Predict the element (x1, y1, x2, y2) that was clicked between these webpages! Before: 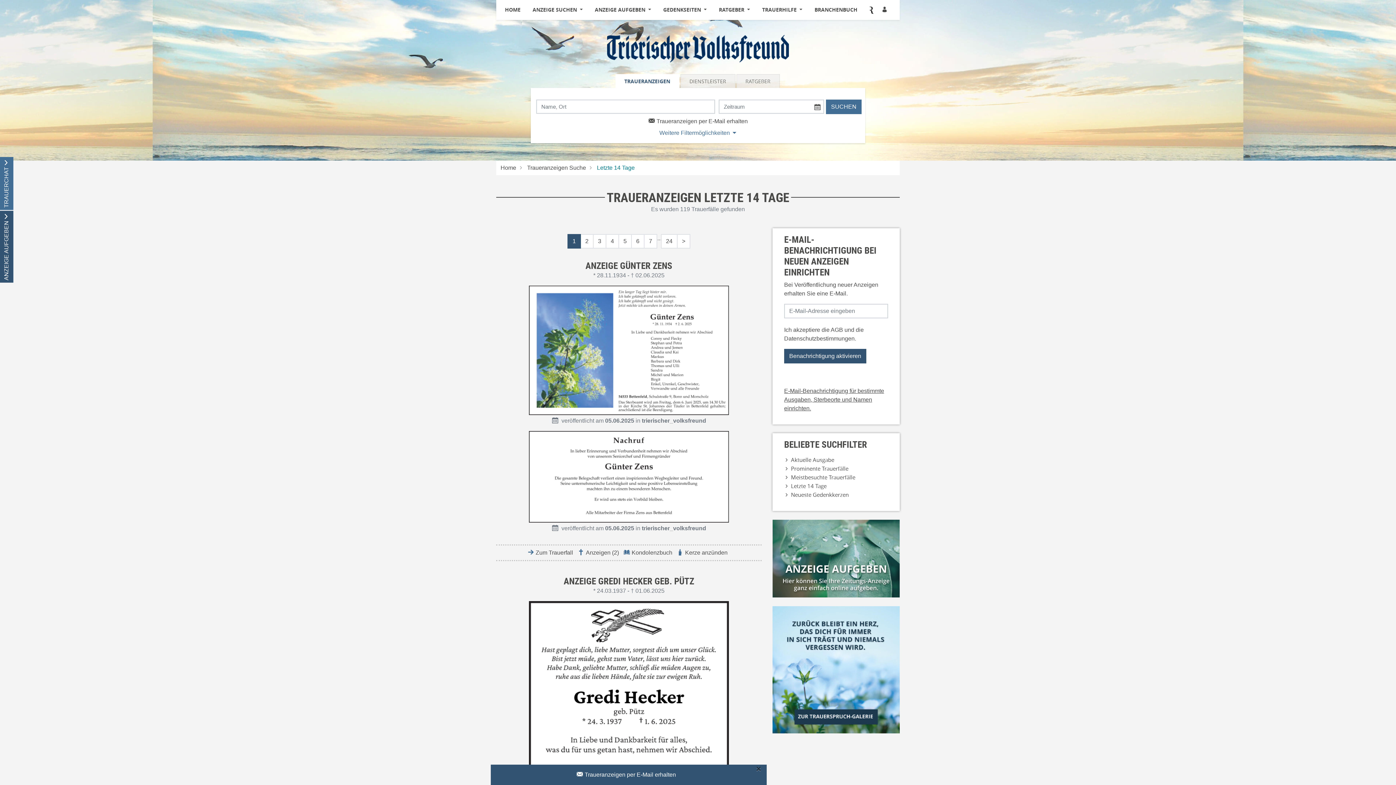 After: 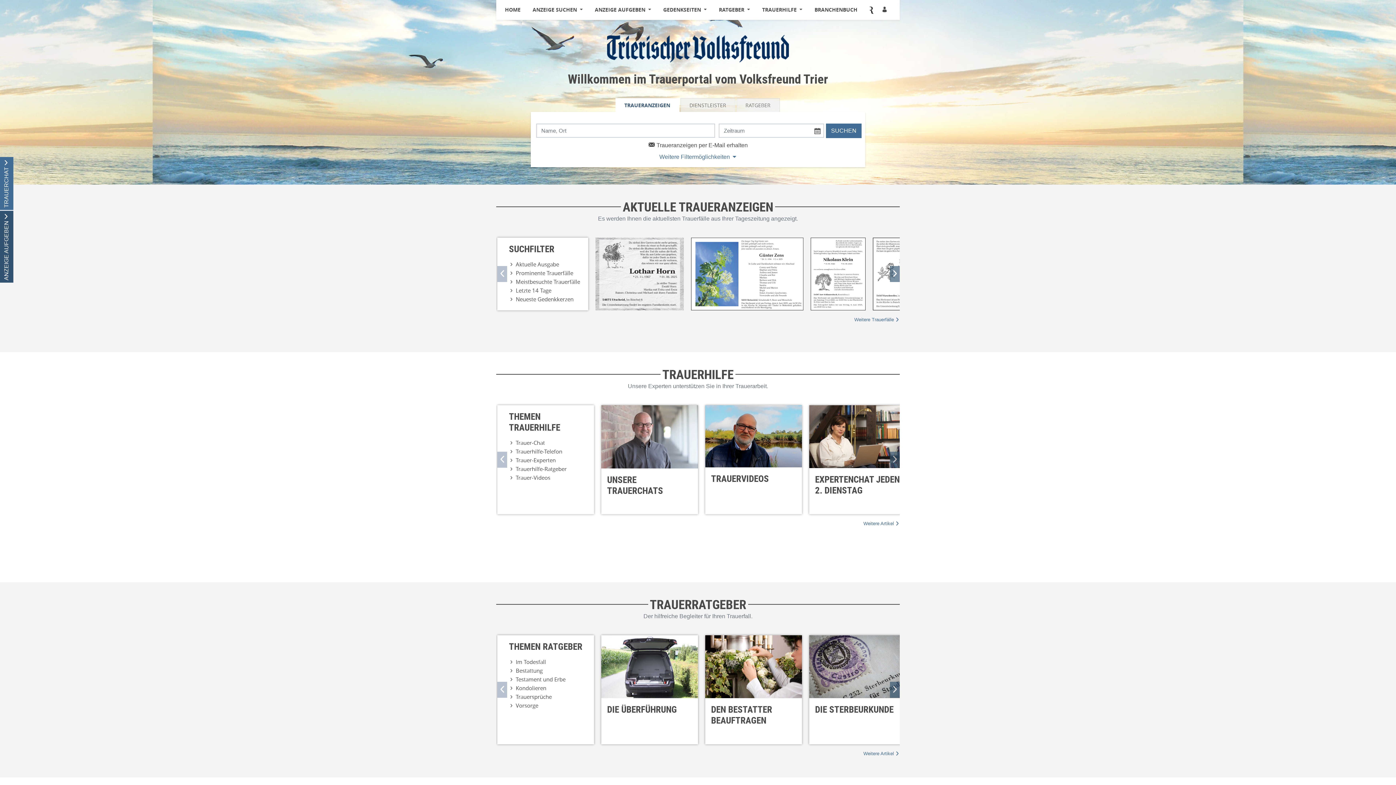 Action: label: Home bbox: (500, 164, 516, 170)